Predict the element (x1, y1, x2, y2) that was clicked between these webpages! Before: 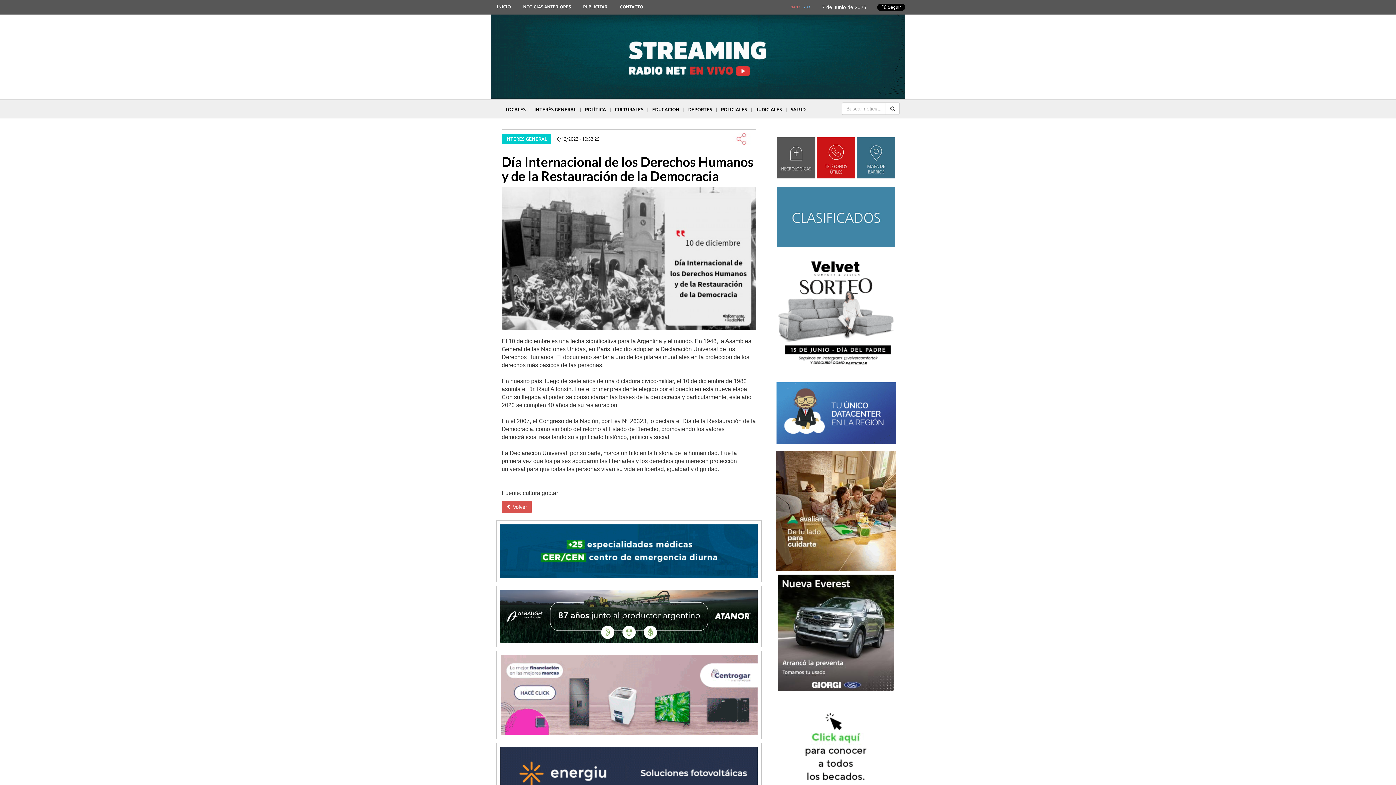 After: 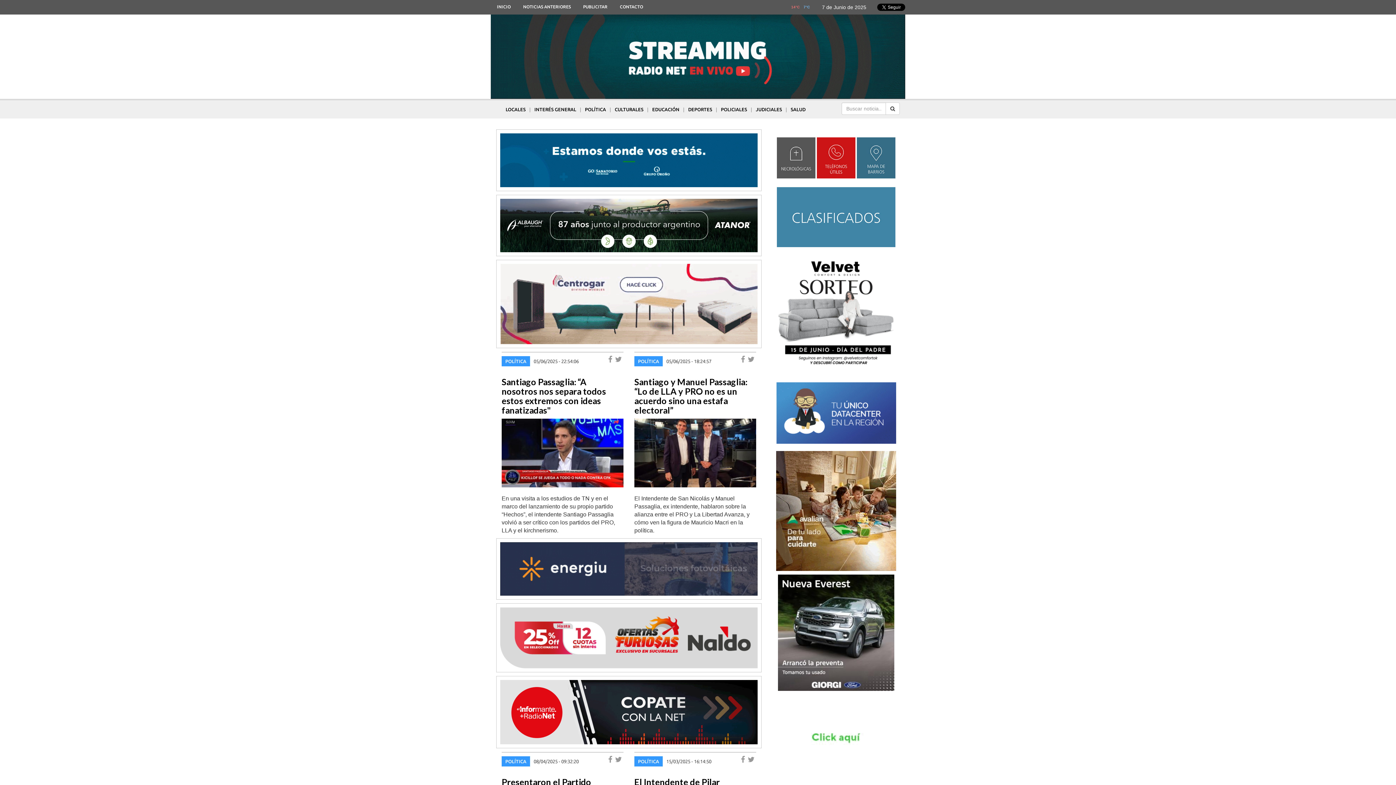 Action: label: POLÍTICA bbox: (583, 102, 608, 116)